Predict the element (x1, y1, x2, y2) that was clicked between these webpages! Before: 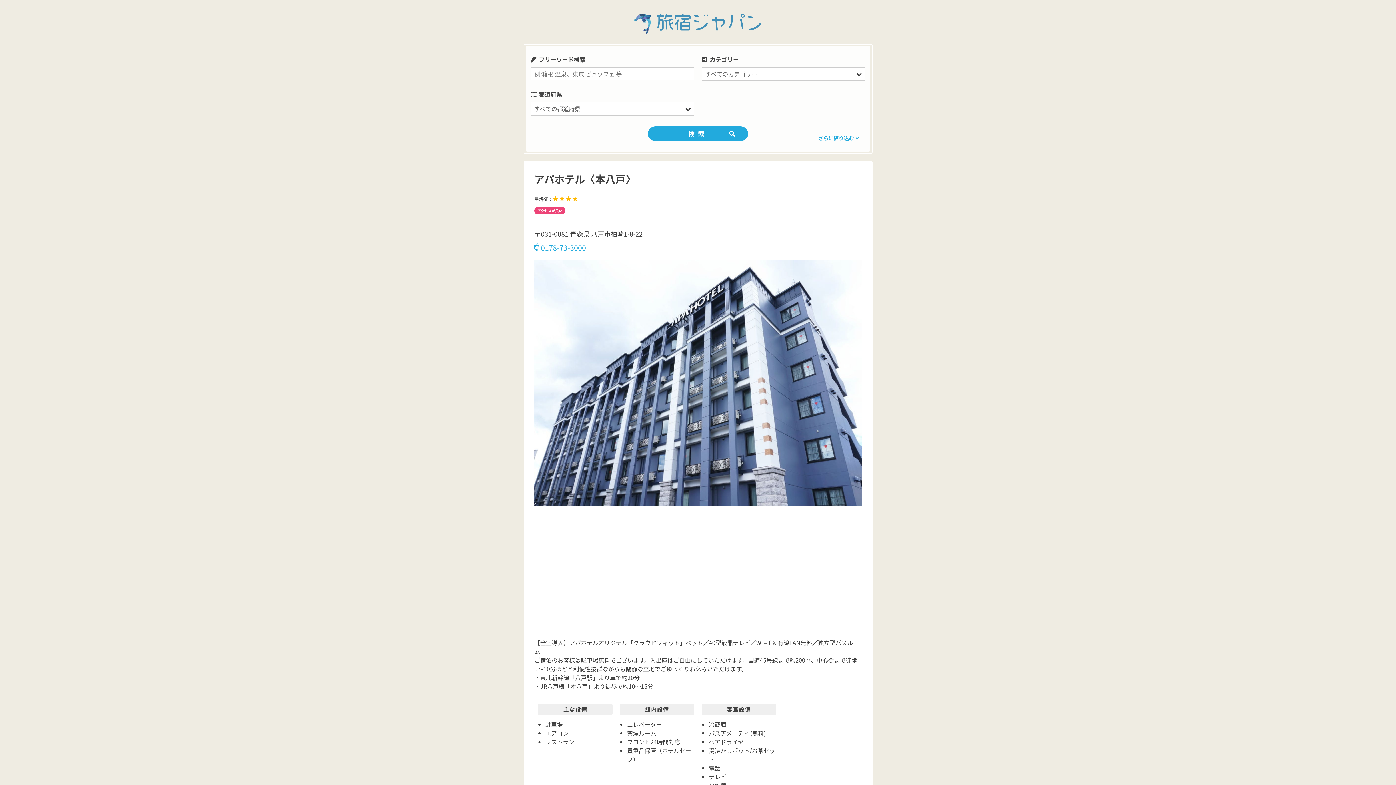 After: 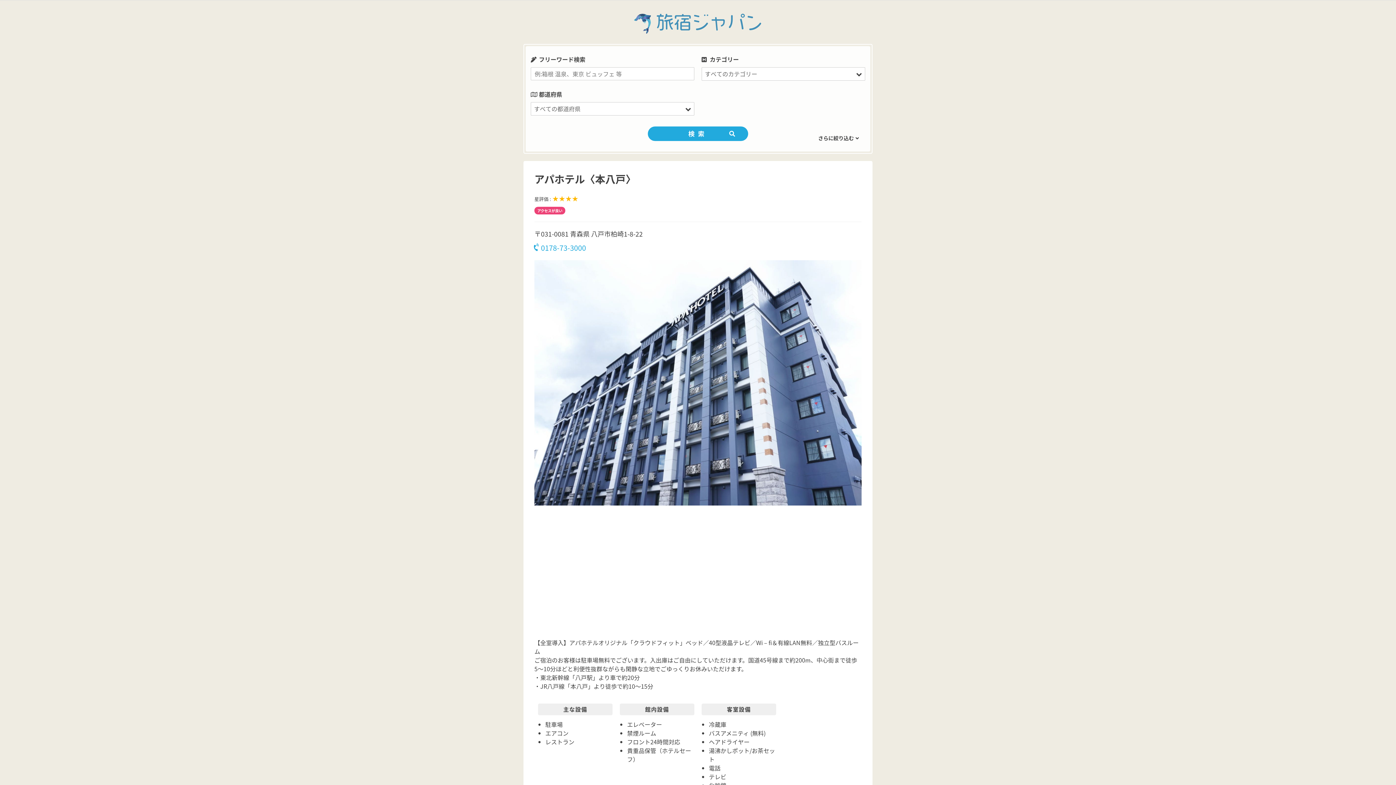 Action: label: さらに絞り込む bbox: (759, 132, 863, 144)